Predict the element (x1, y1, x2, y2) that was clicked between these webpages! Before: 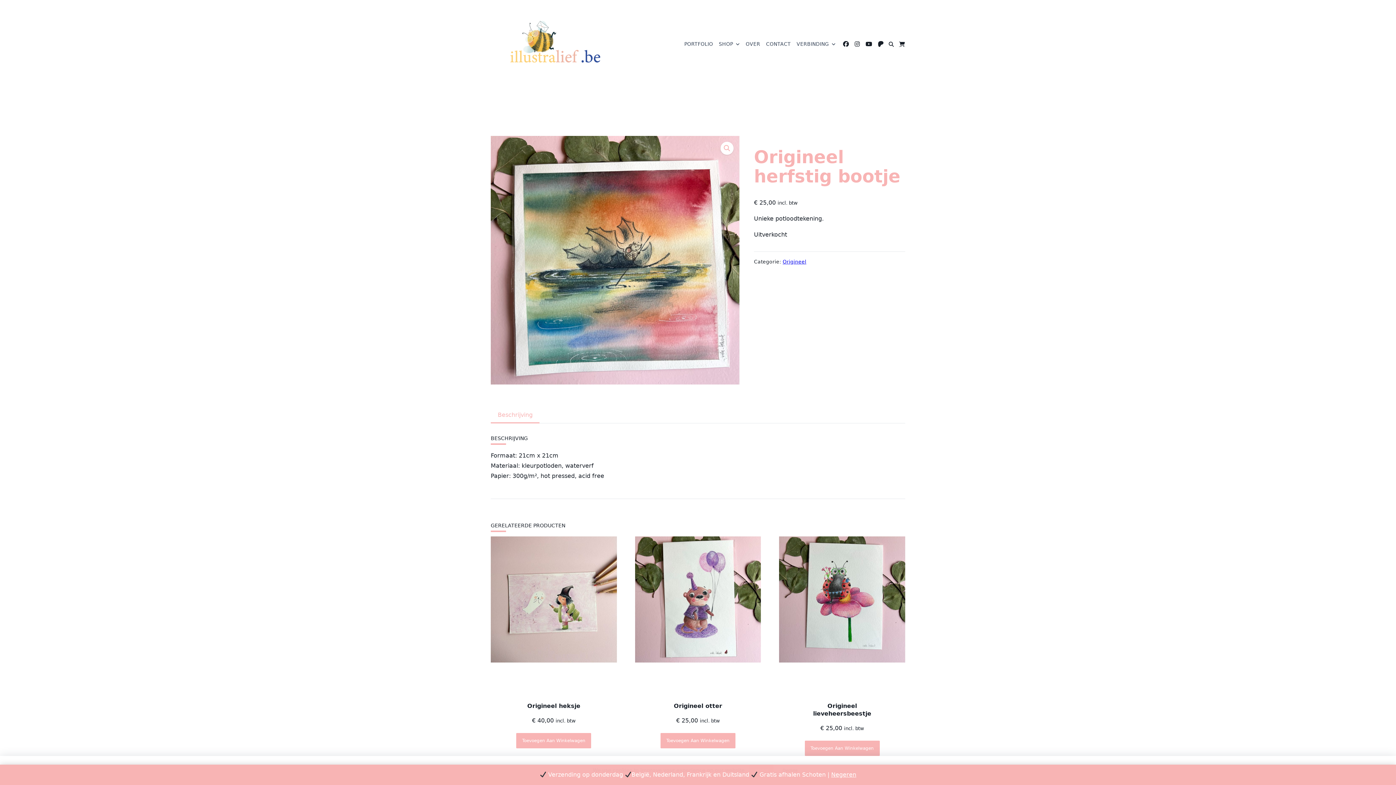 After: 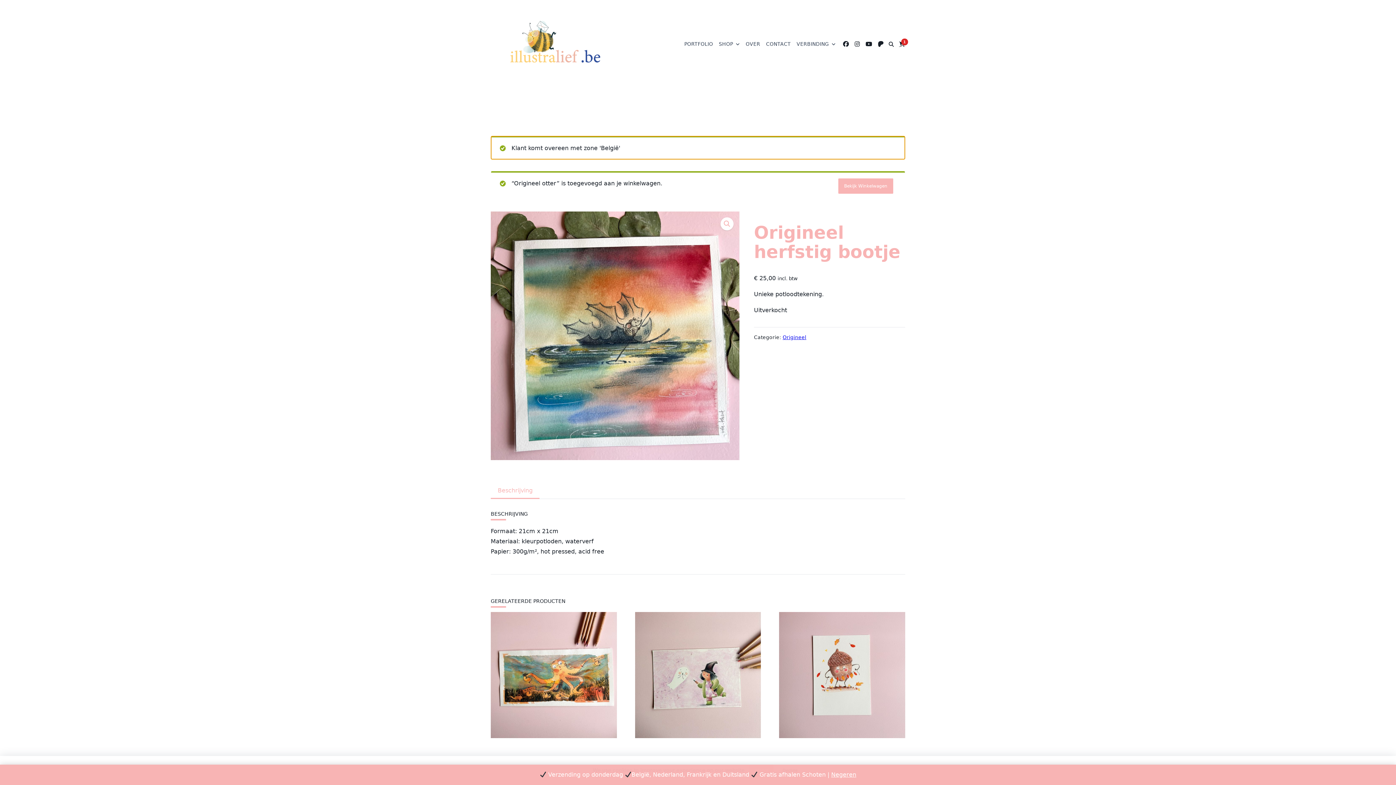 Action: label: Toevoegen aan winkelwagen: “Origineel otter“ bbox: (660, 733, 735, 748)